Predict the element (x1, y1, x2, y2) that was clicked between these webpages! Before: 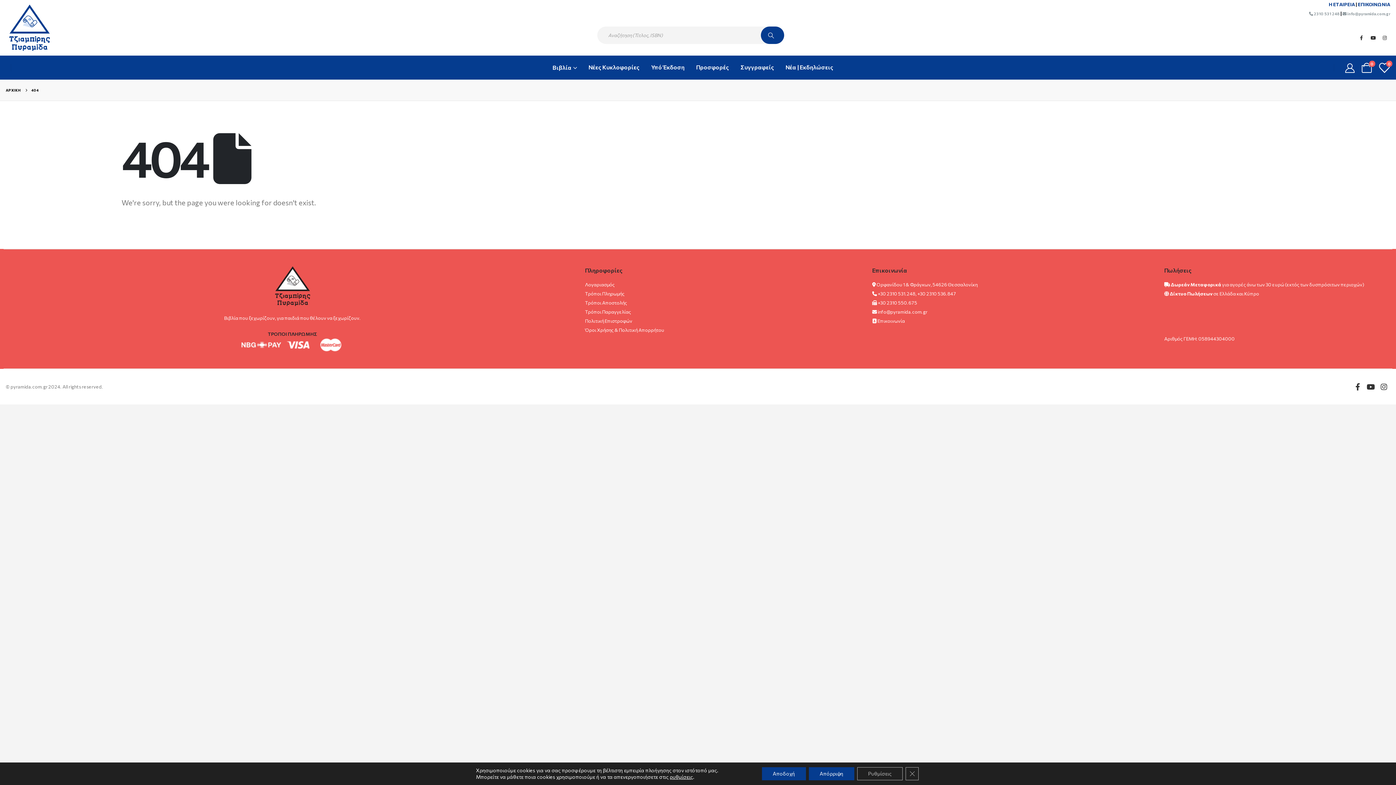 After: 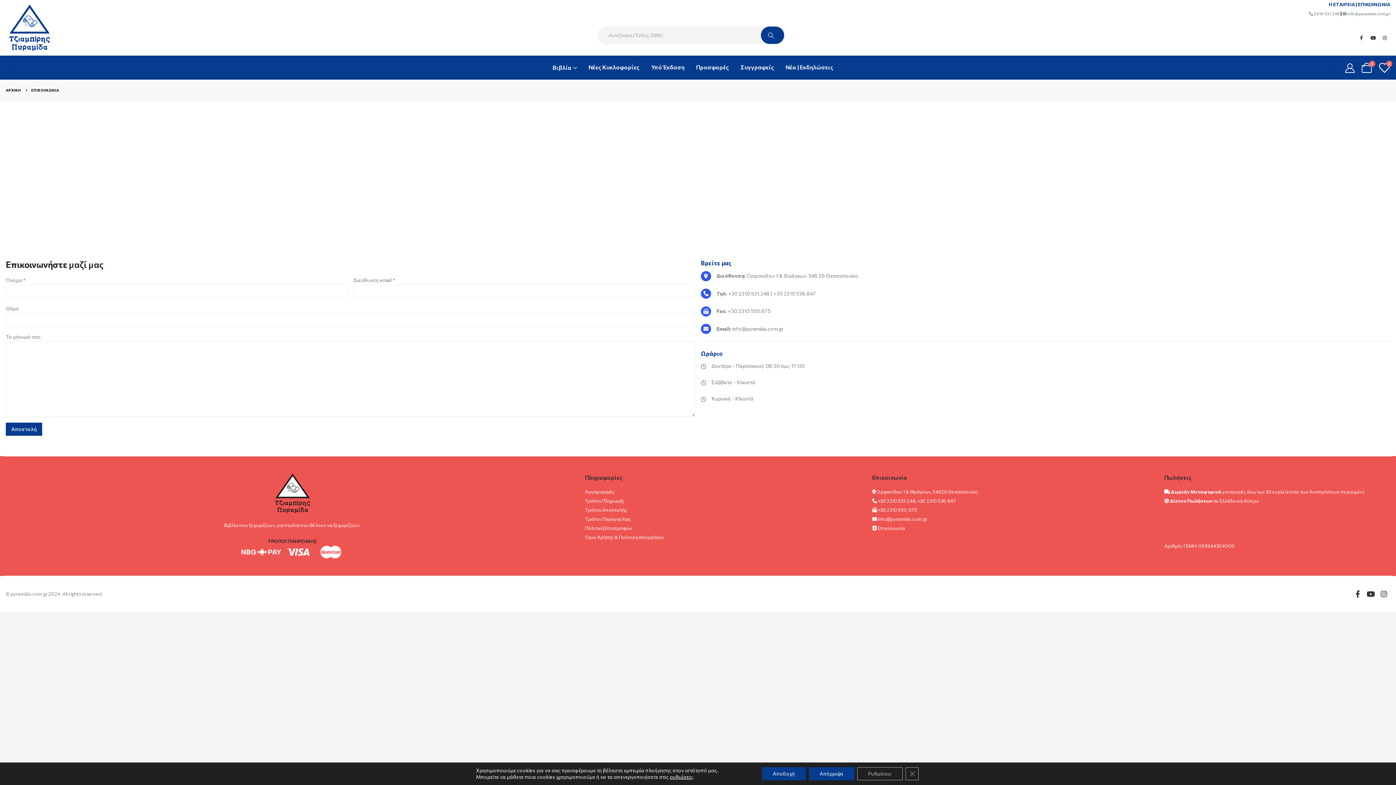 Action: bbox: (877, 318, 905, 324) label: Επικοινωνία